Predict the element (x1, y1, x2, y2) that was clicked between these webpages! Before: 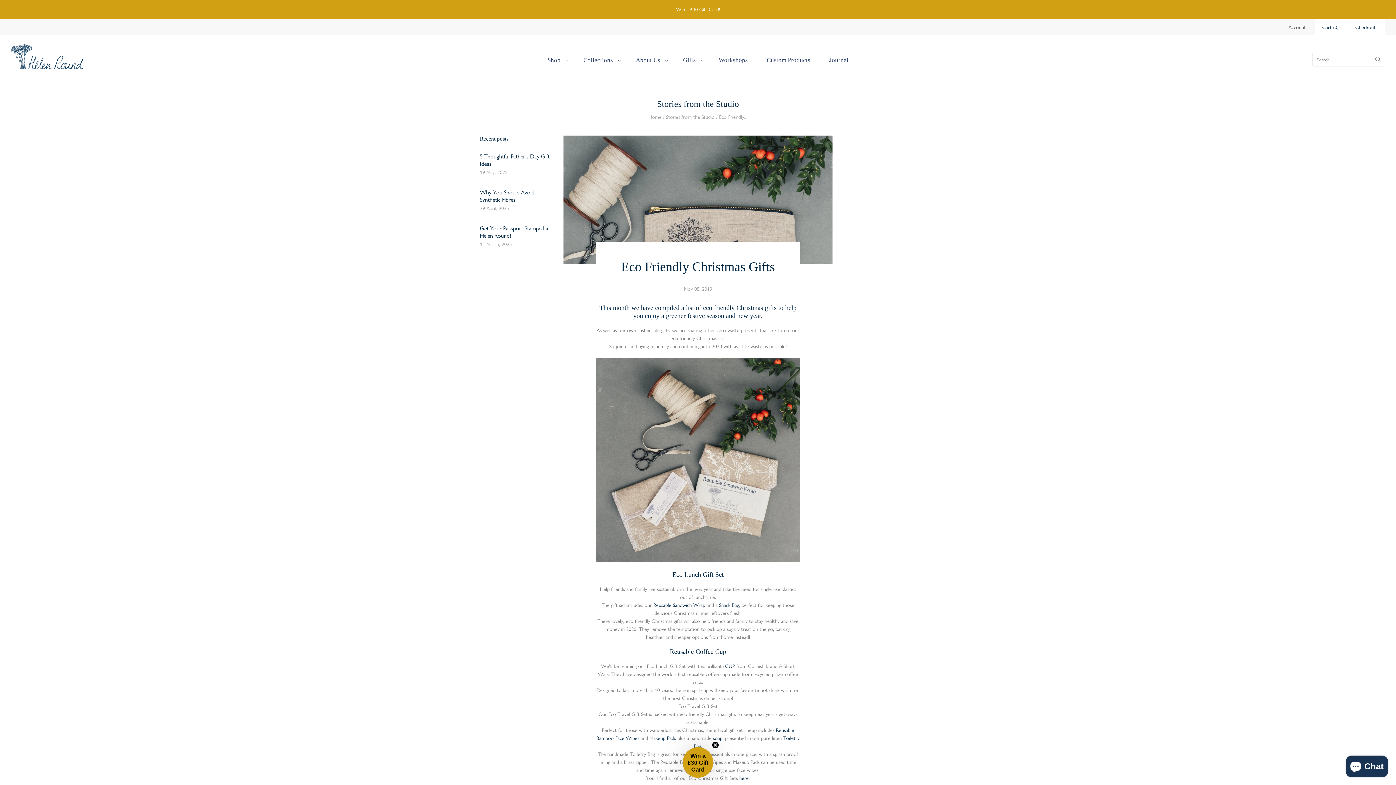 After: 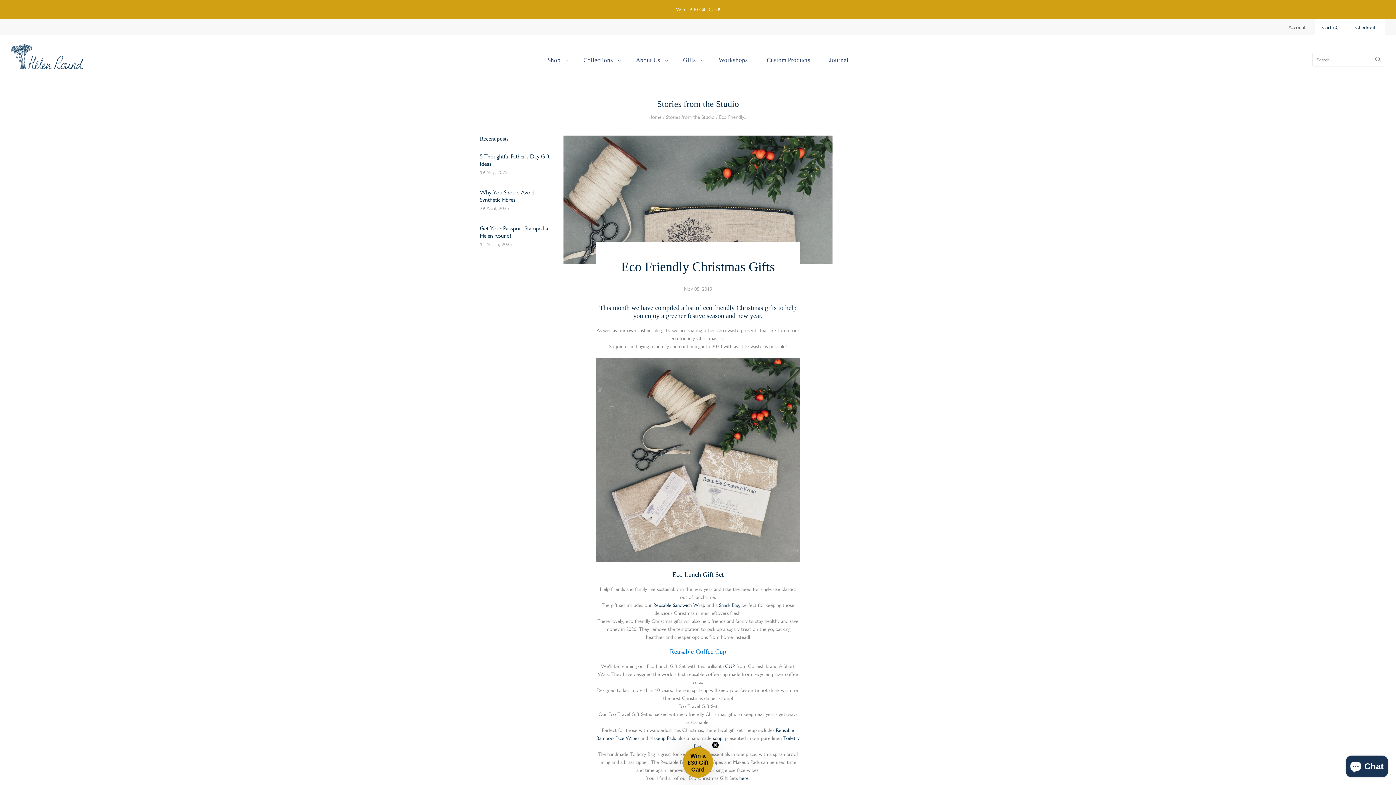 Action: label: Reusable Coffee Cup bbox: (669, 648, 726, 655)